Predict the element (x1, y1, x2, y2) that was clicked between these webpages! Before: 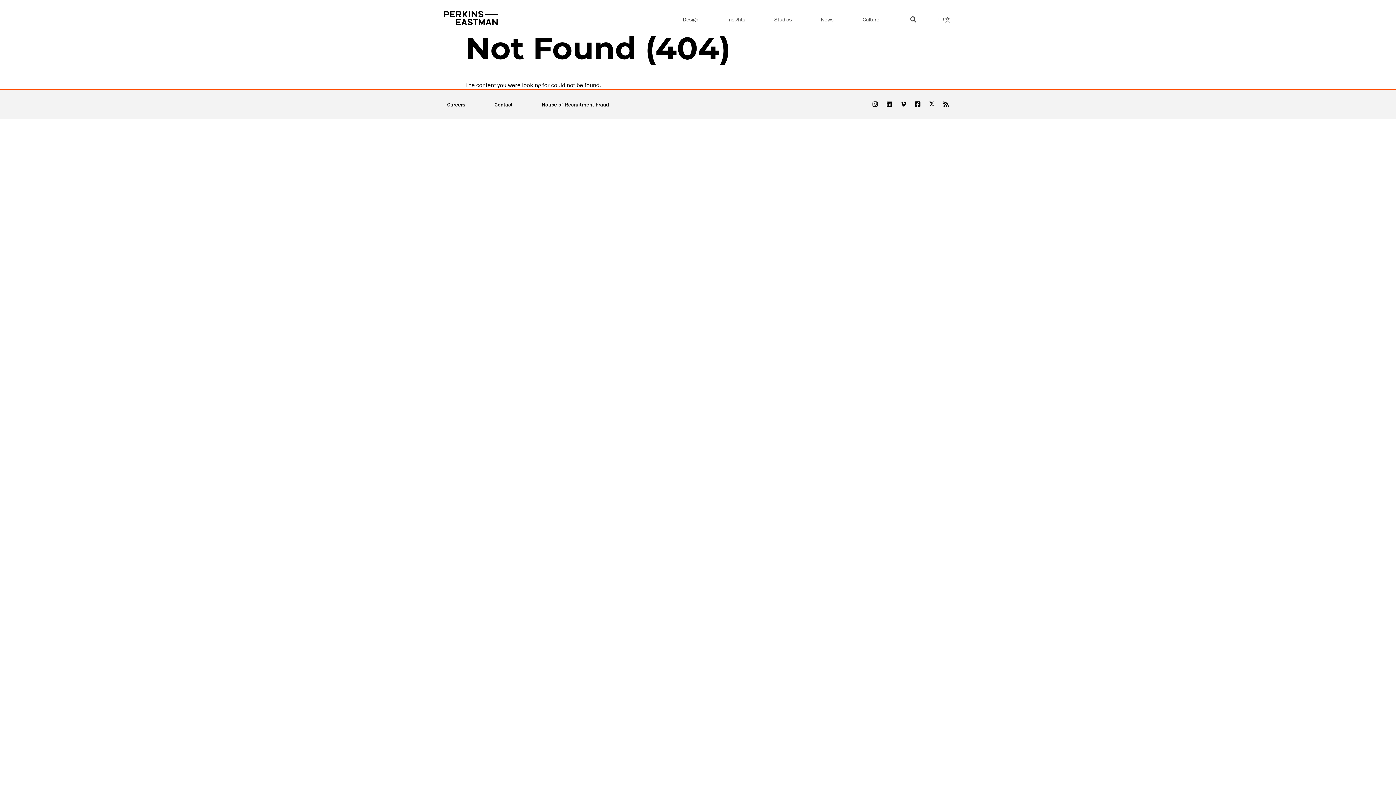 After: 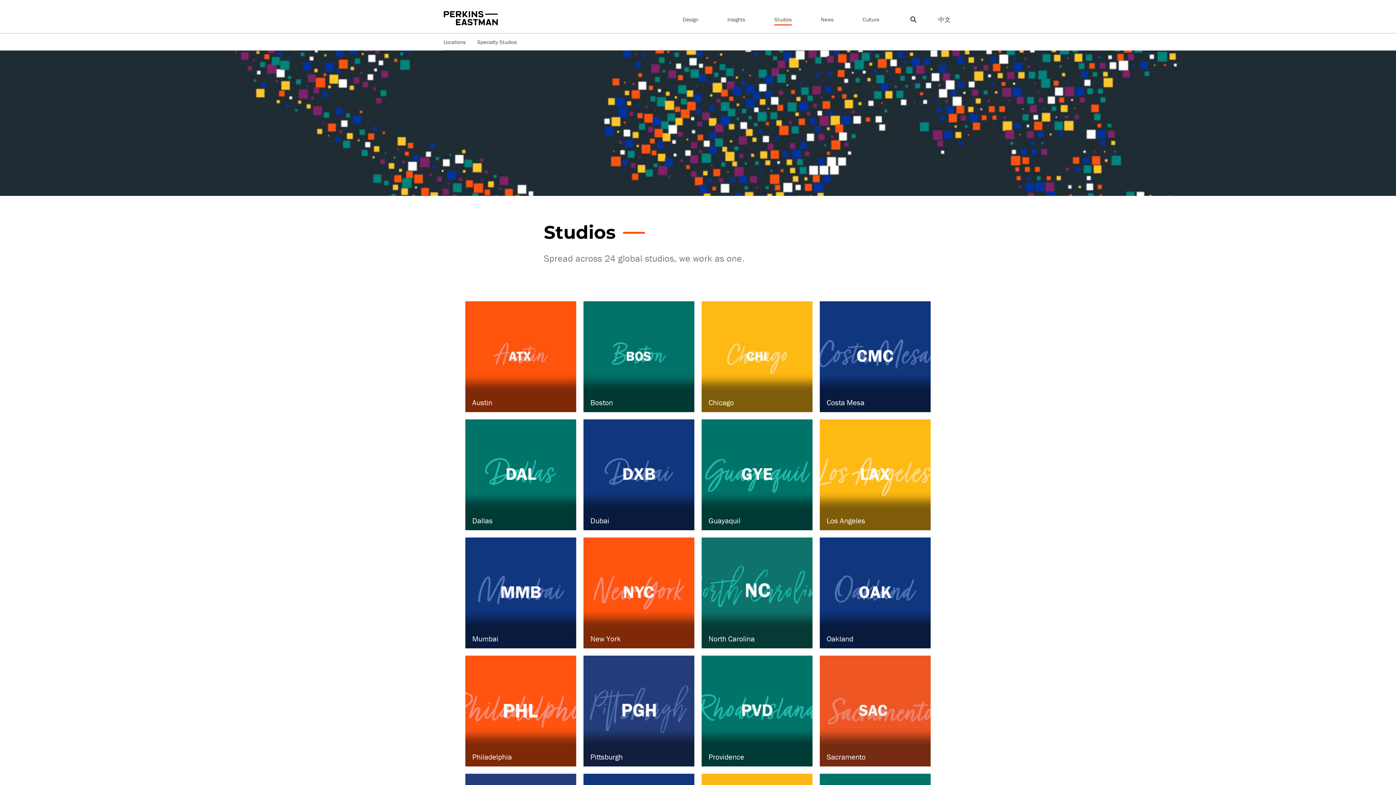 Action: bbox: (774, 14, 792, 24) label: Studios